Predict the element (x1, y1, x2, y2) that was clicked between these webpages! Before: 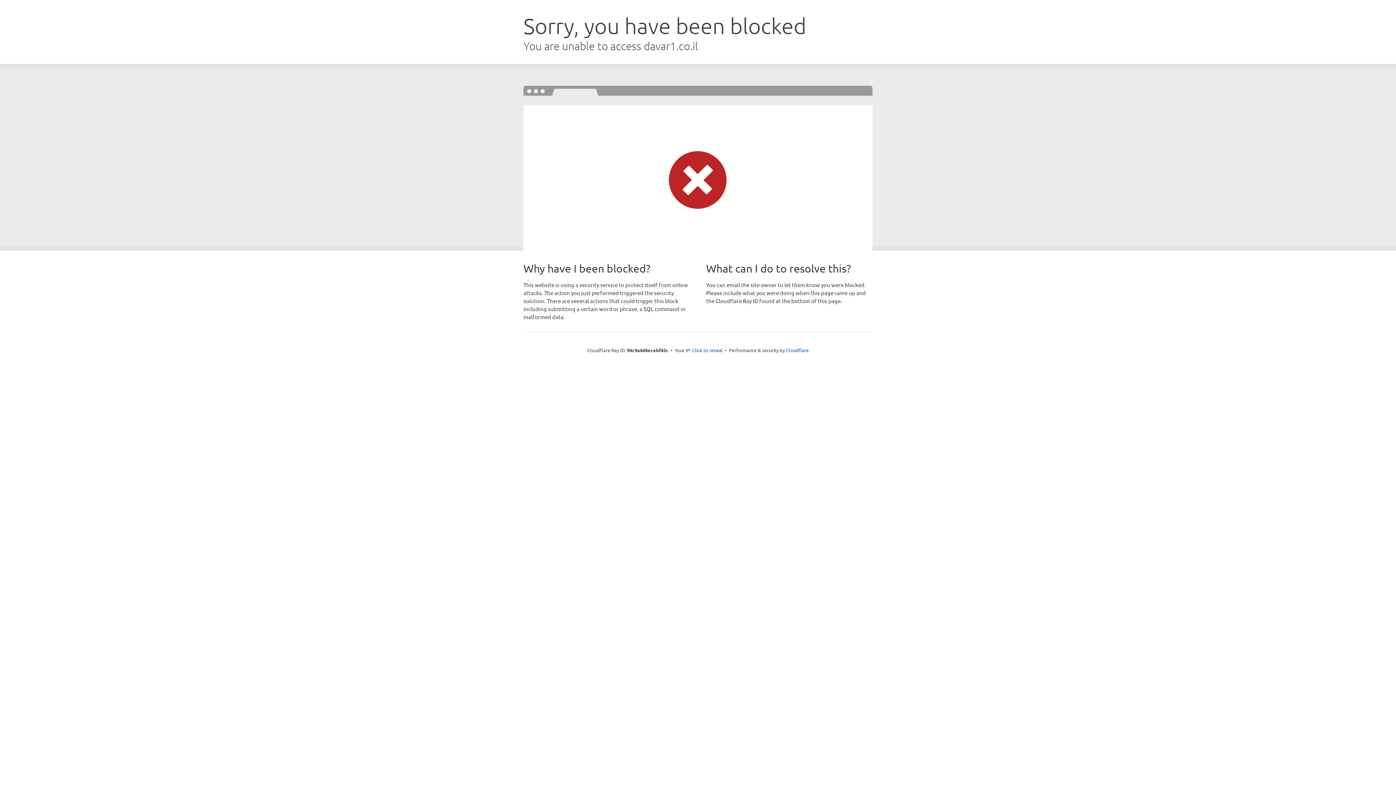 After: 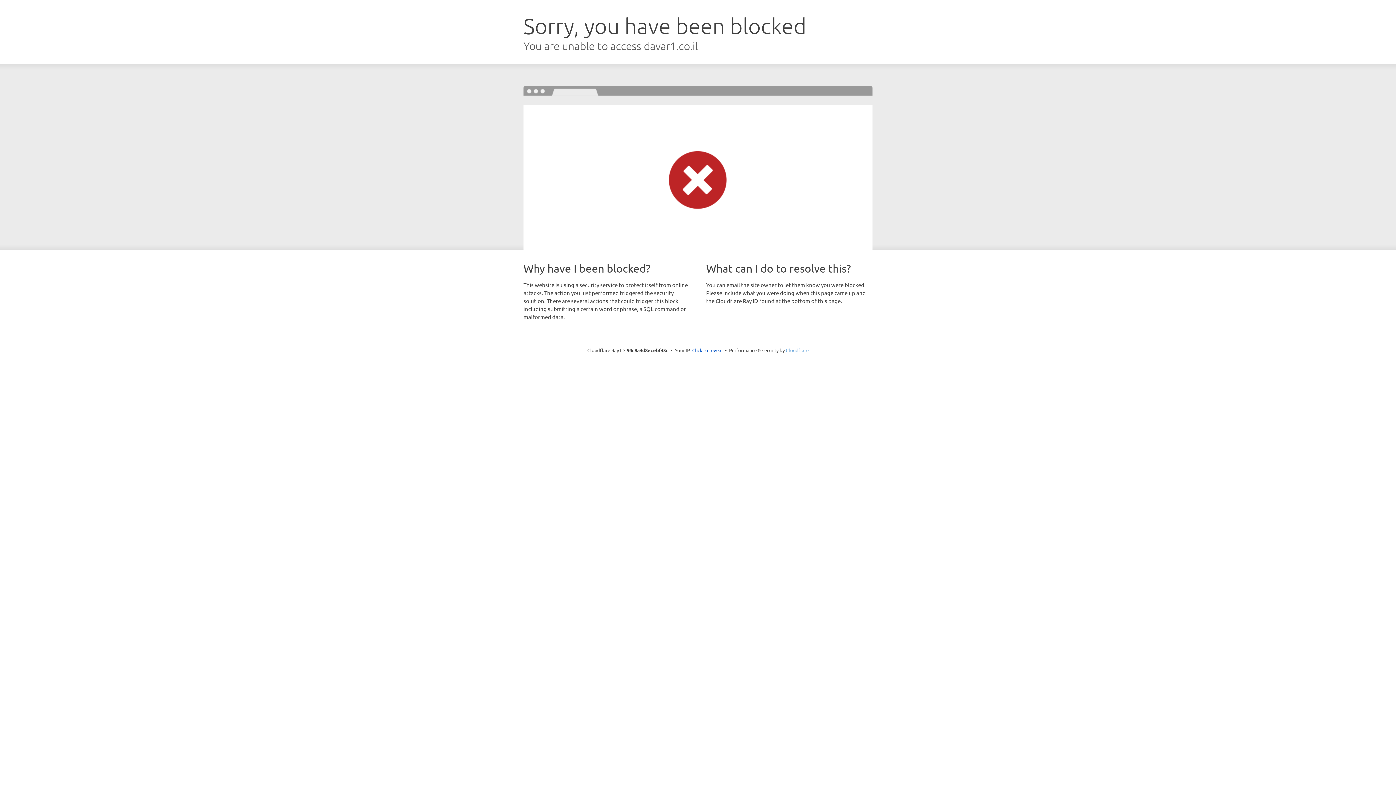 Action: bbox: (786, 347, 808, 353) label: Cloudflare